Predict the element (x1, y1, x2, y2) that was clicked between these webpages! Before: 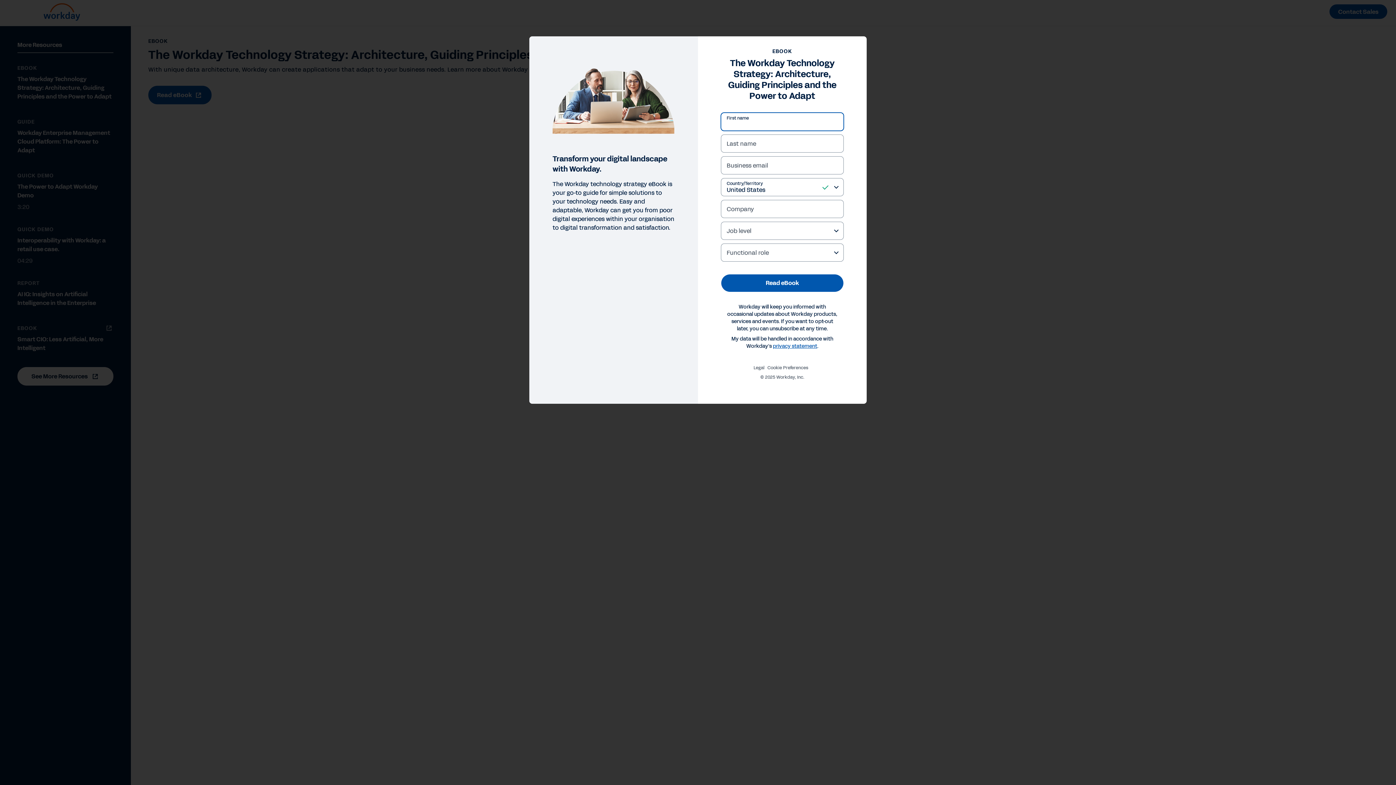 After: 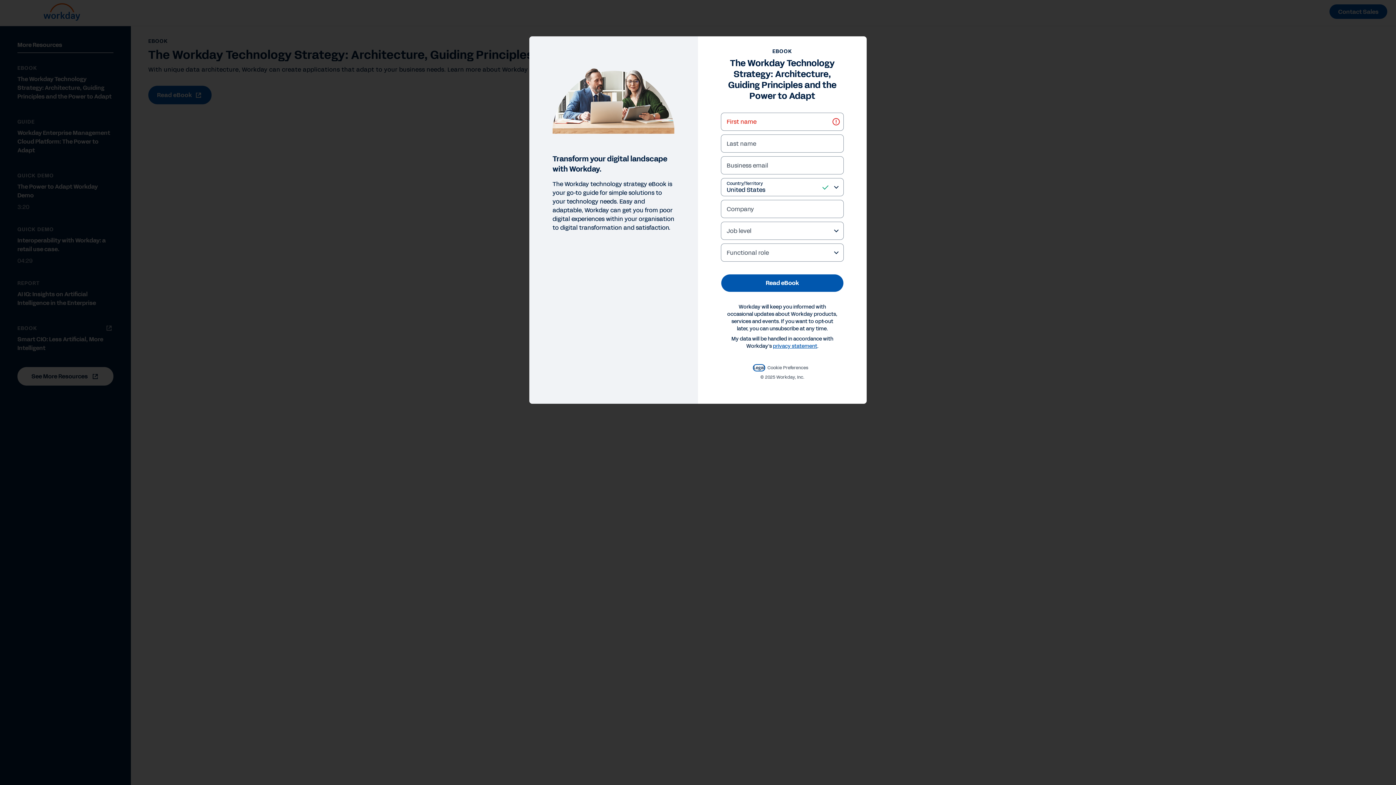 Action: bbox: (753, 130, 764, 136) label: Legal